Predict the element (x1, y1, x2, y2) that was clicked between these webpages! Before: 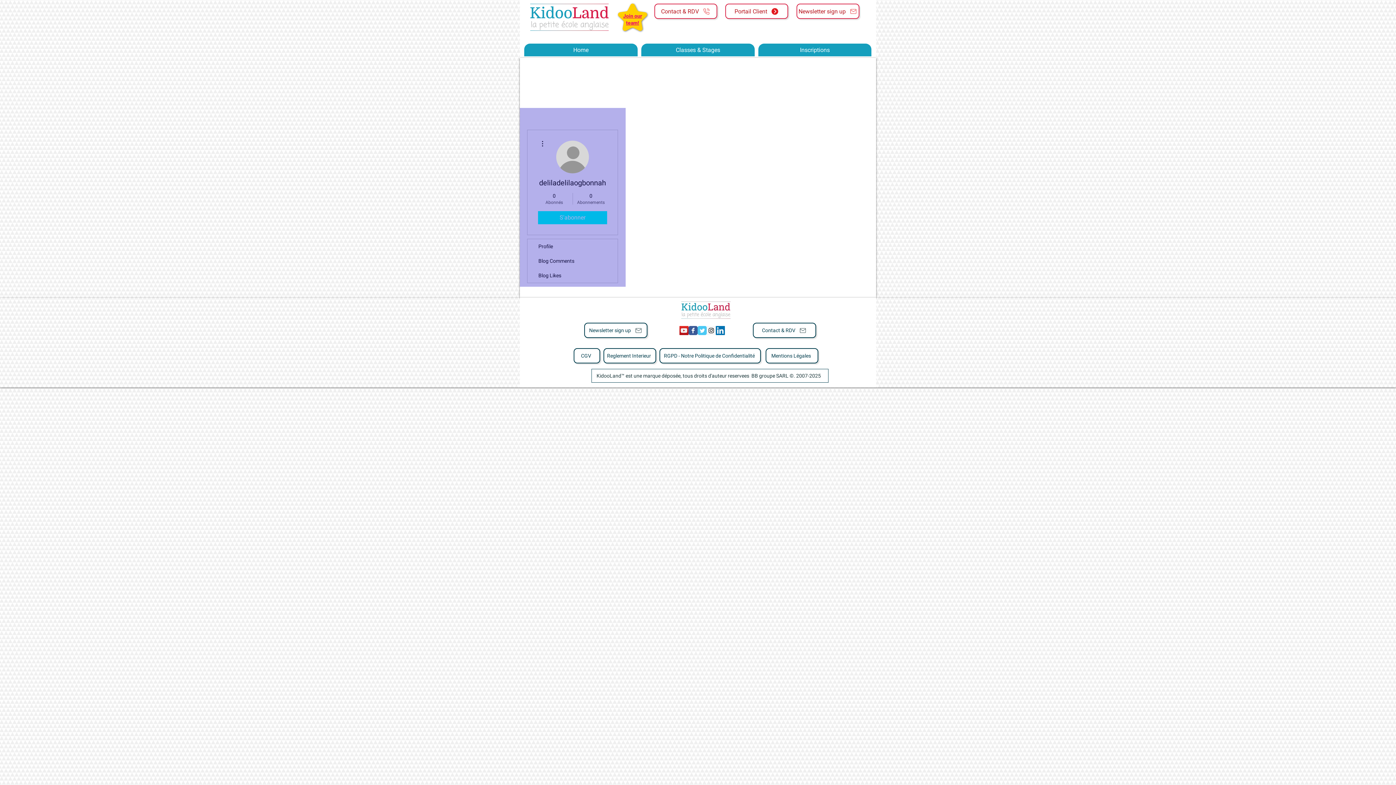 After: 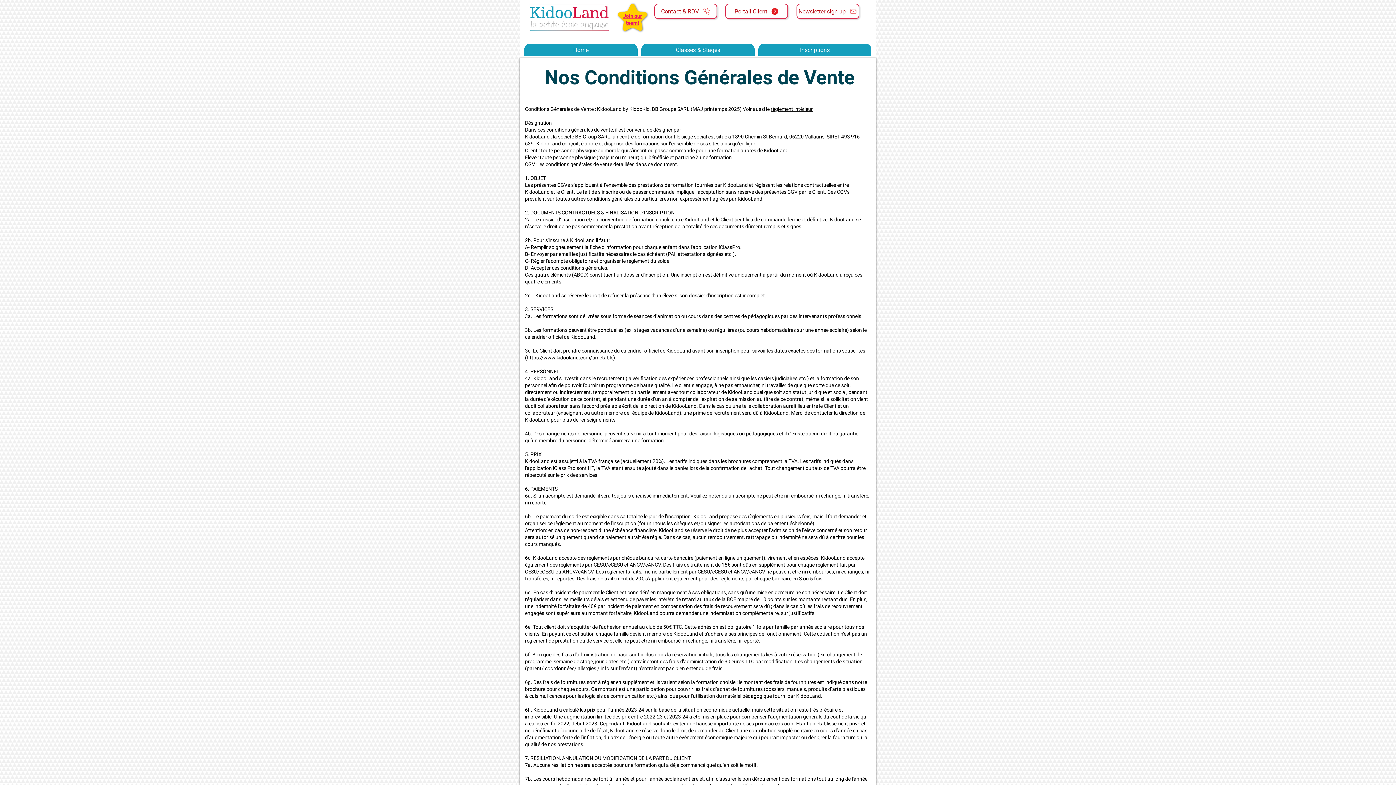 Action: label: CGV bbox: (573, 348, 600, 363)